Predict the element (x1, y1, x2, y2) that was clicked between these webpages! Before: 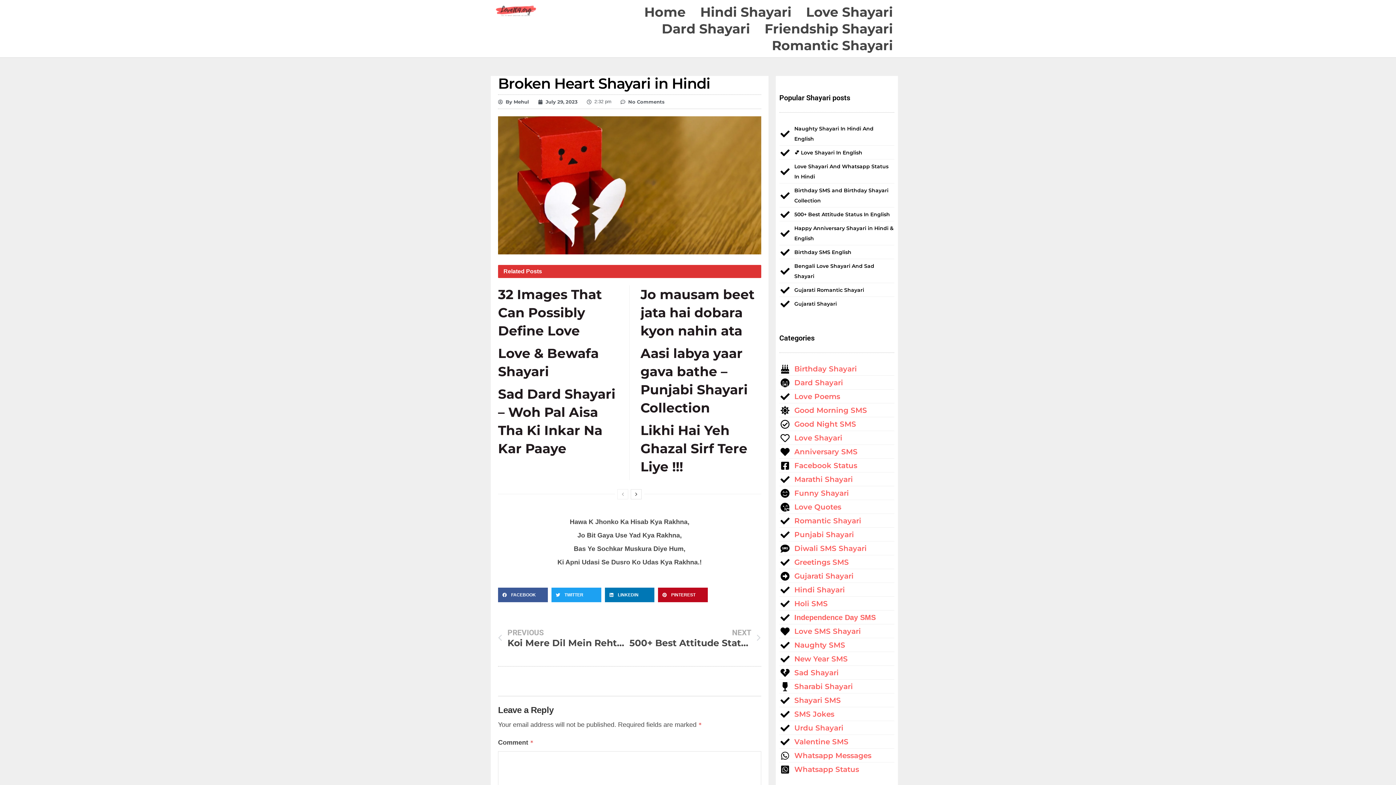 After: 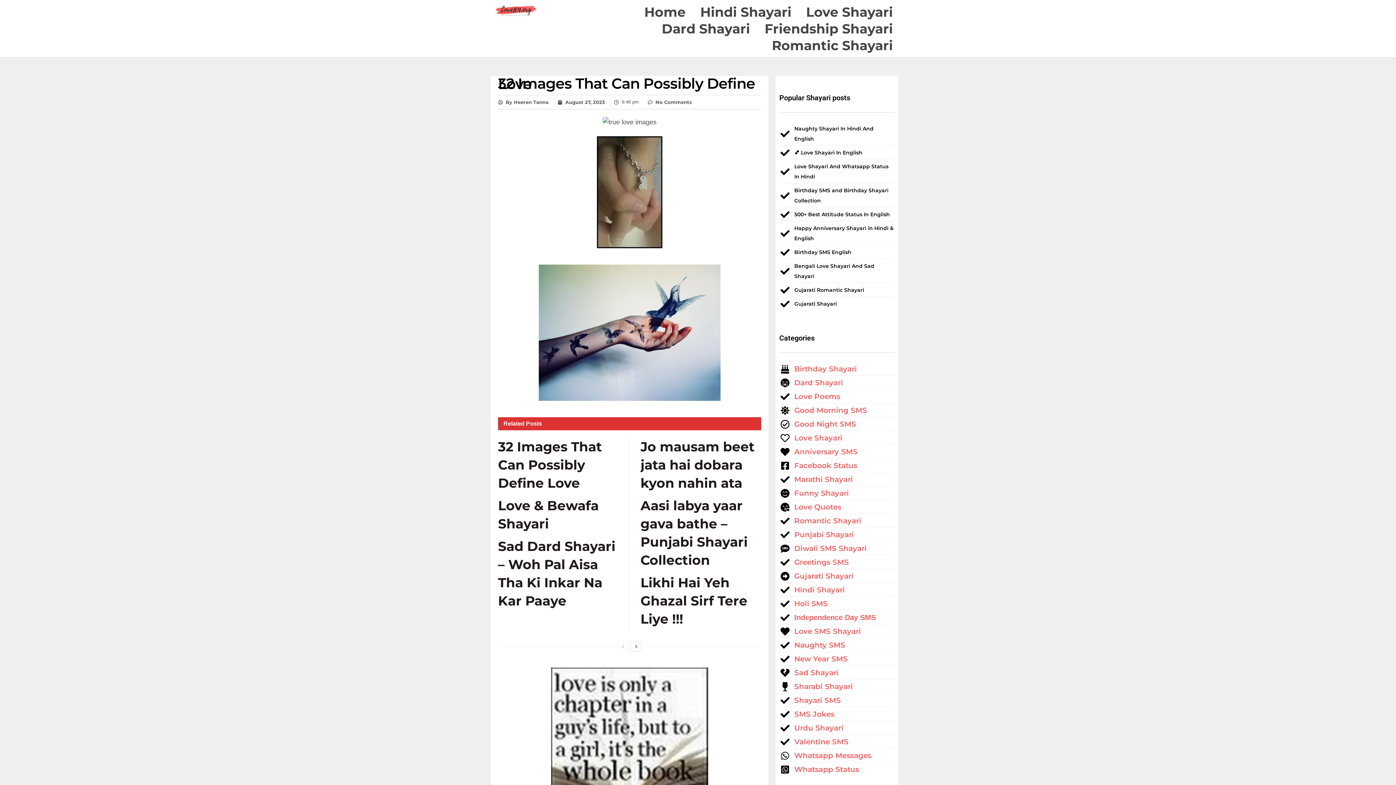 Action: label: 32 Images That Can Possibly Define Love bbox: (498, 286, 602, 338)